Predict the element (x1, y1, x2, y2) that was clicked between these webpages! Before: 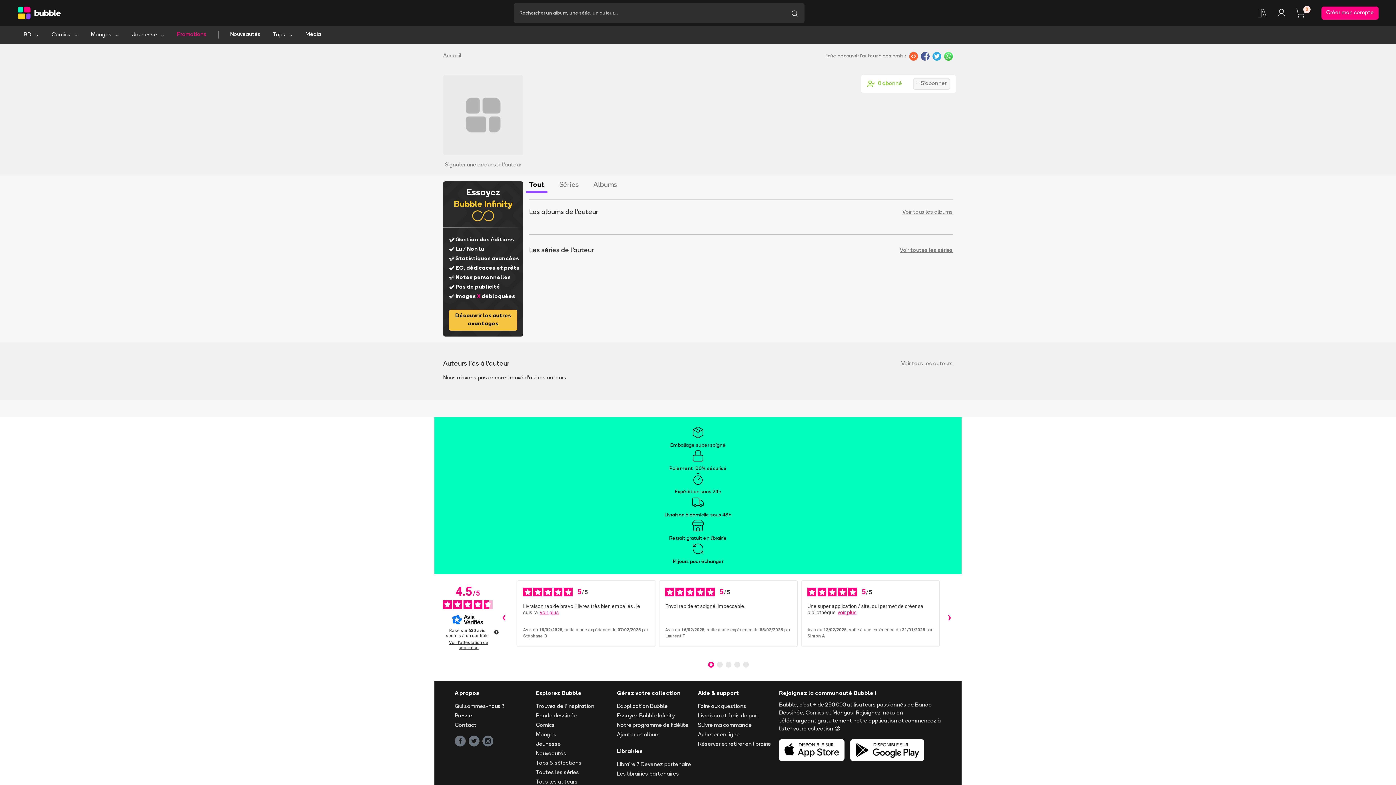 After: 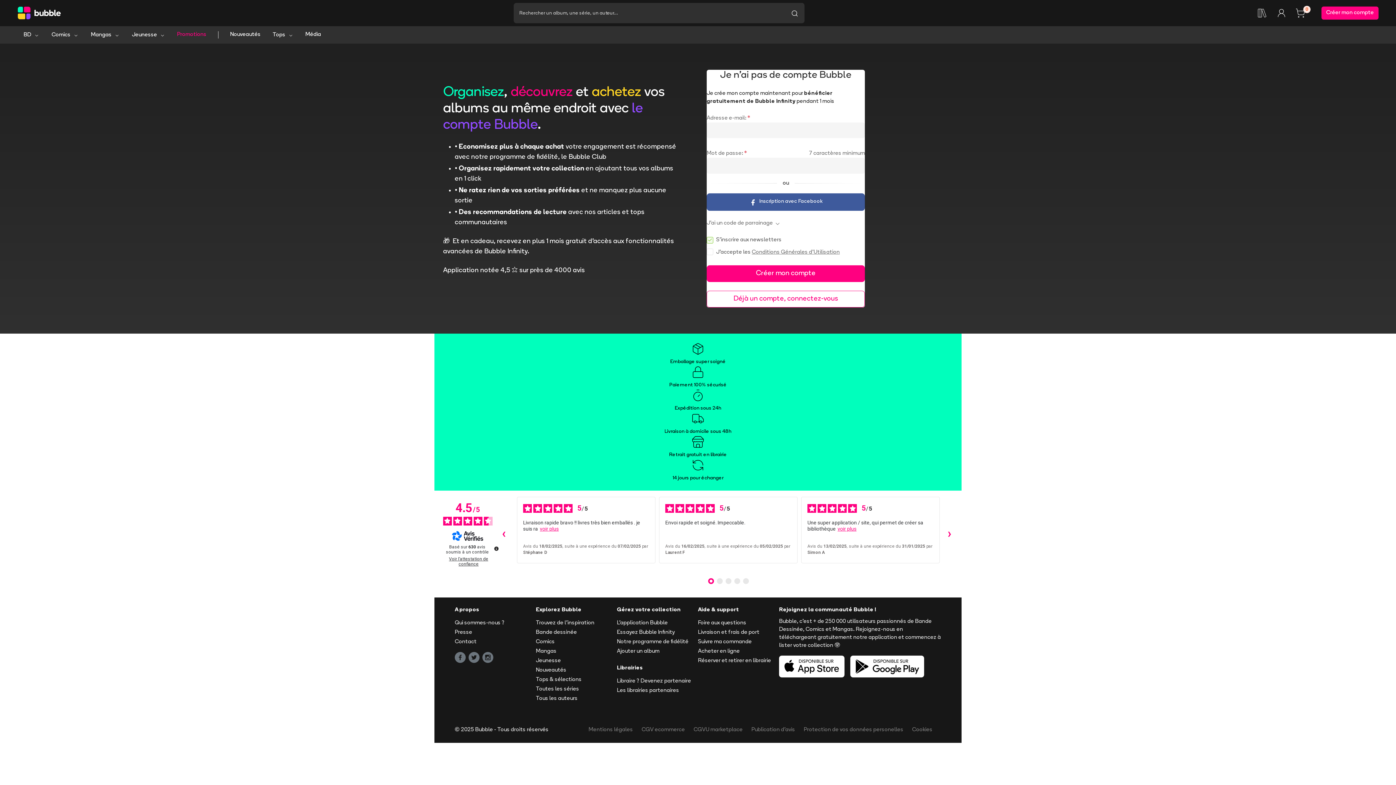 Action: label: Signaler une erreur sur l'auteur bbox: (444, 161, 521, 169)